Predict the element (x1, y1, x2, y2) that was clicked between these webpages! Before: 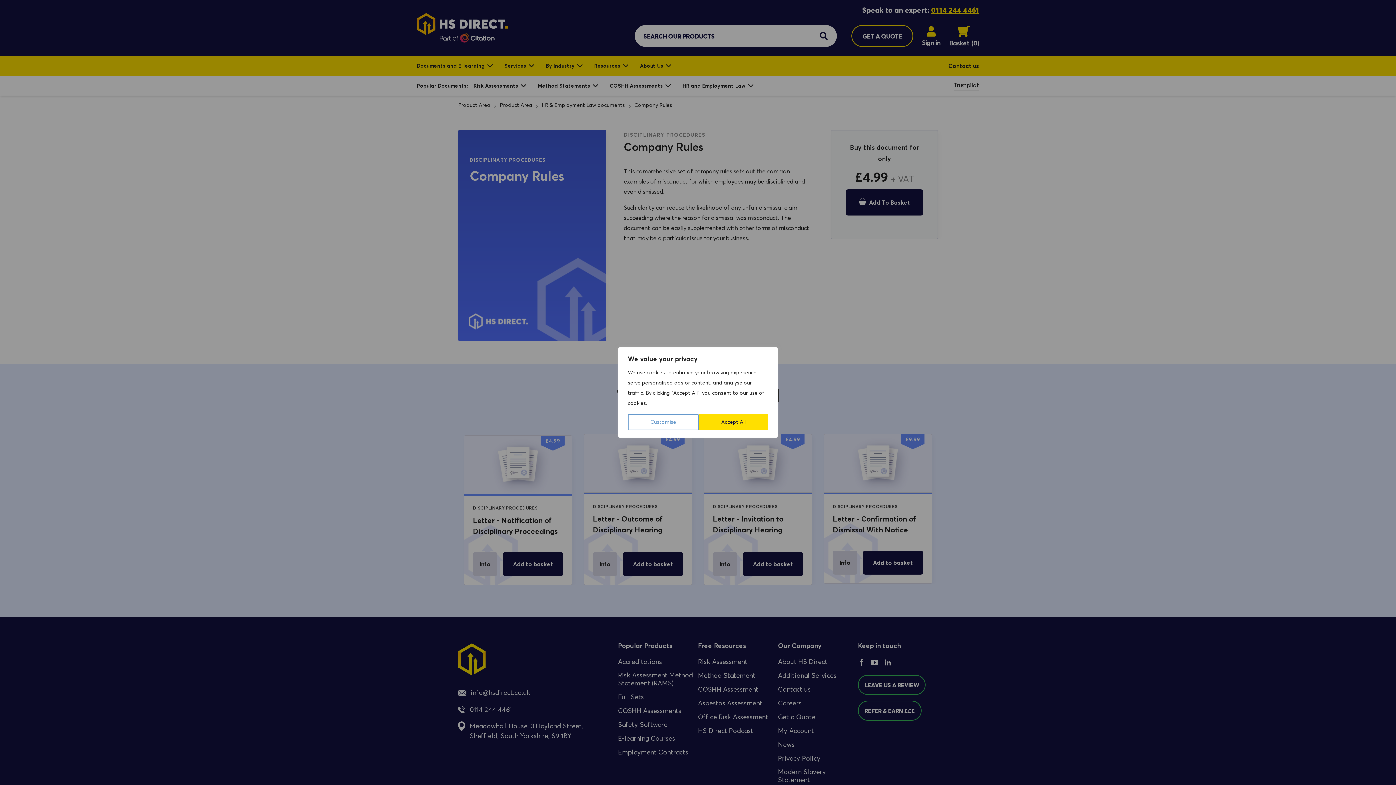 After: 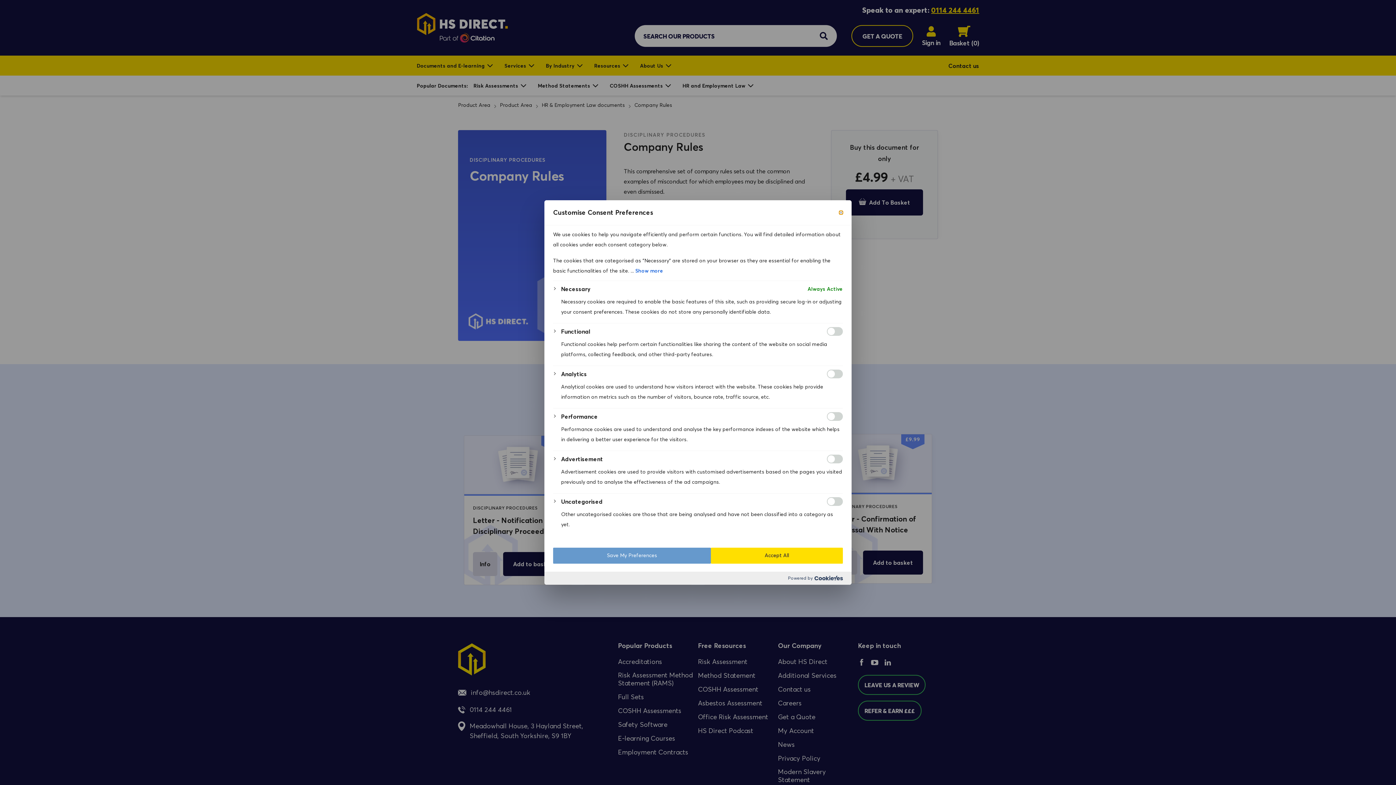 Action: label: Customise bbox: (628, 414, 698, 430)